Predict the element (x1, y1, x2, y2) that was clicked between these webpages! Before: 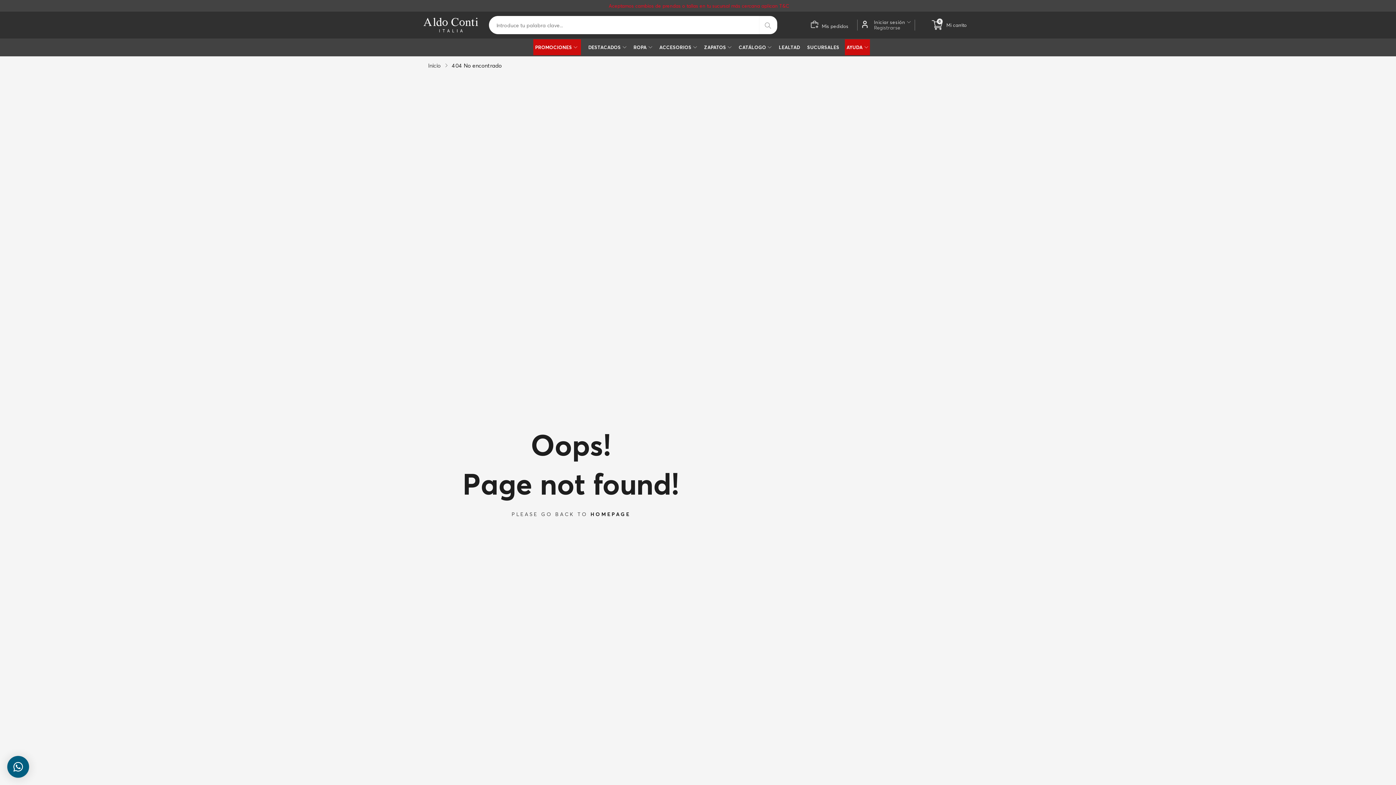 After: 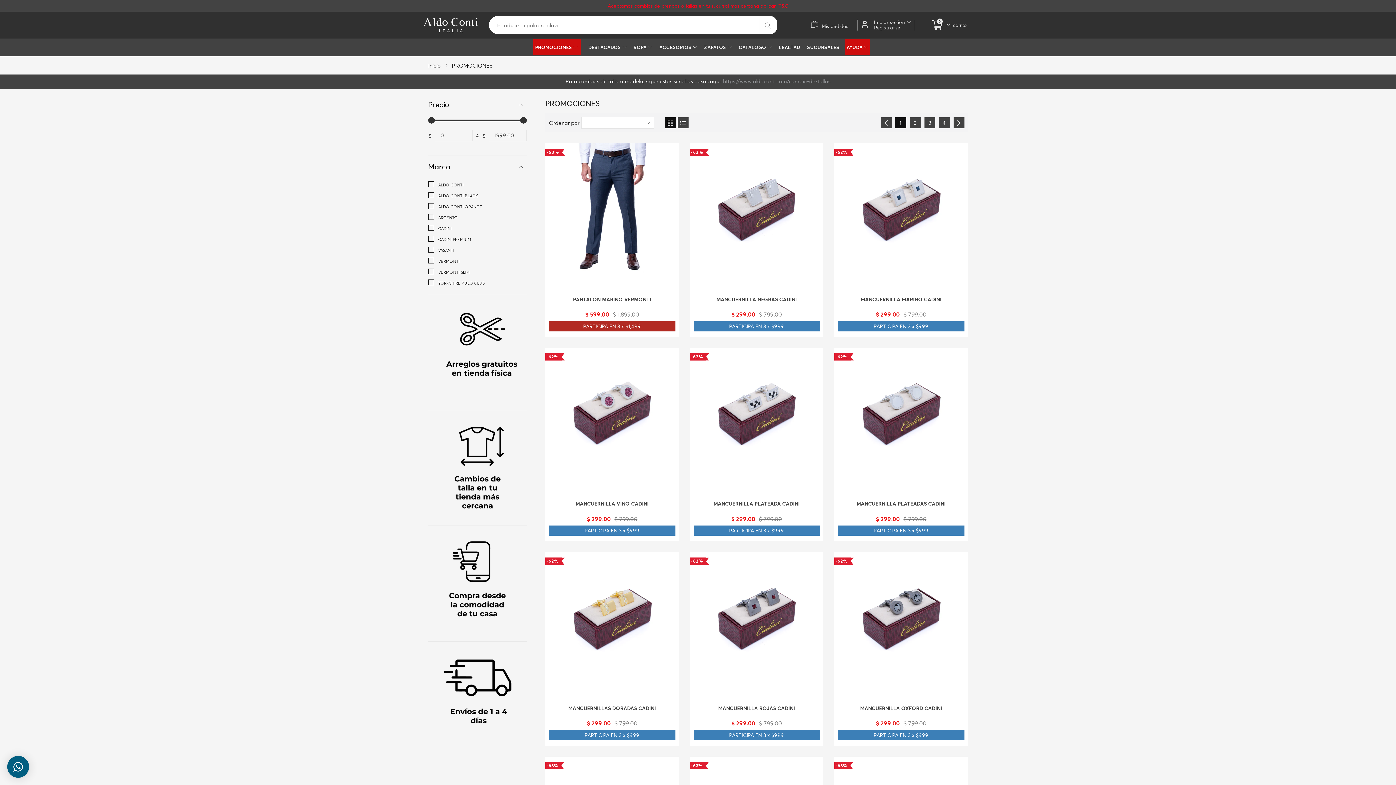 Action: bbox: (533, 39, 581, 55) label: PROMOCIONES